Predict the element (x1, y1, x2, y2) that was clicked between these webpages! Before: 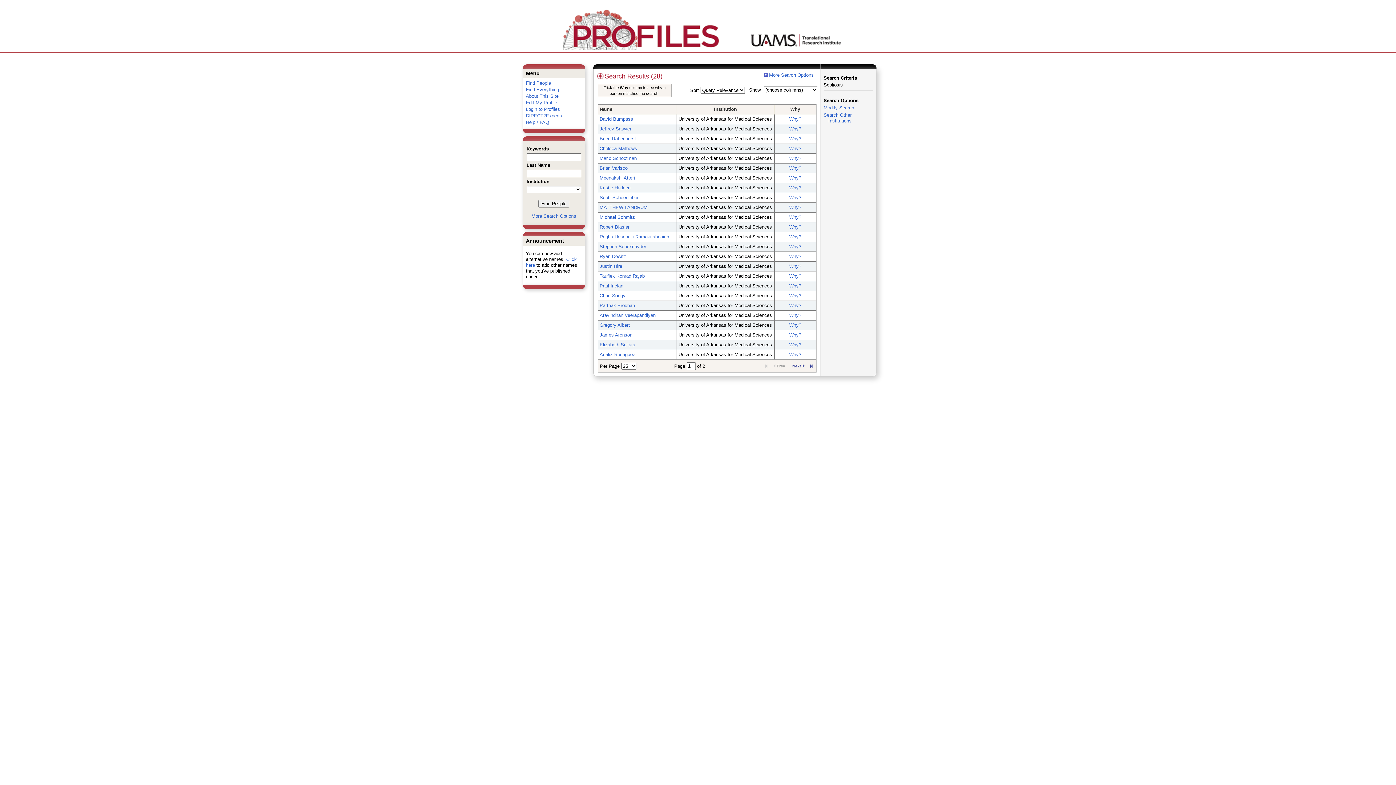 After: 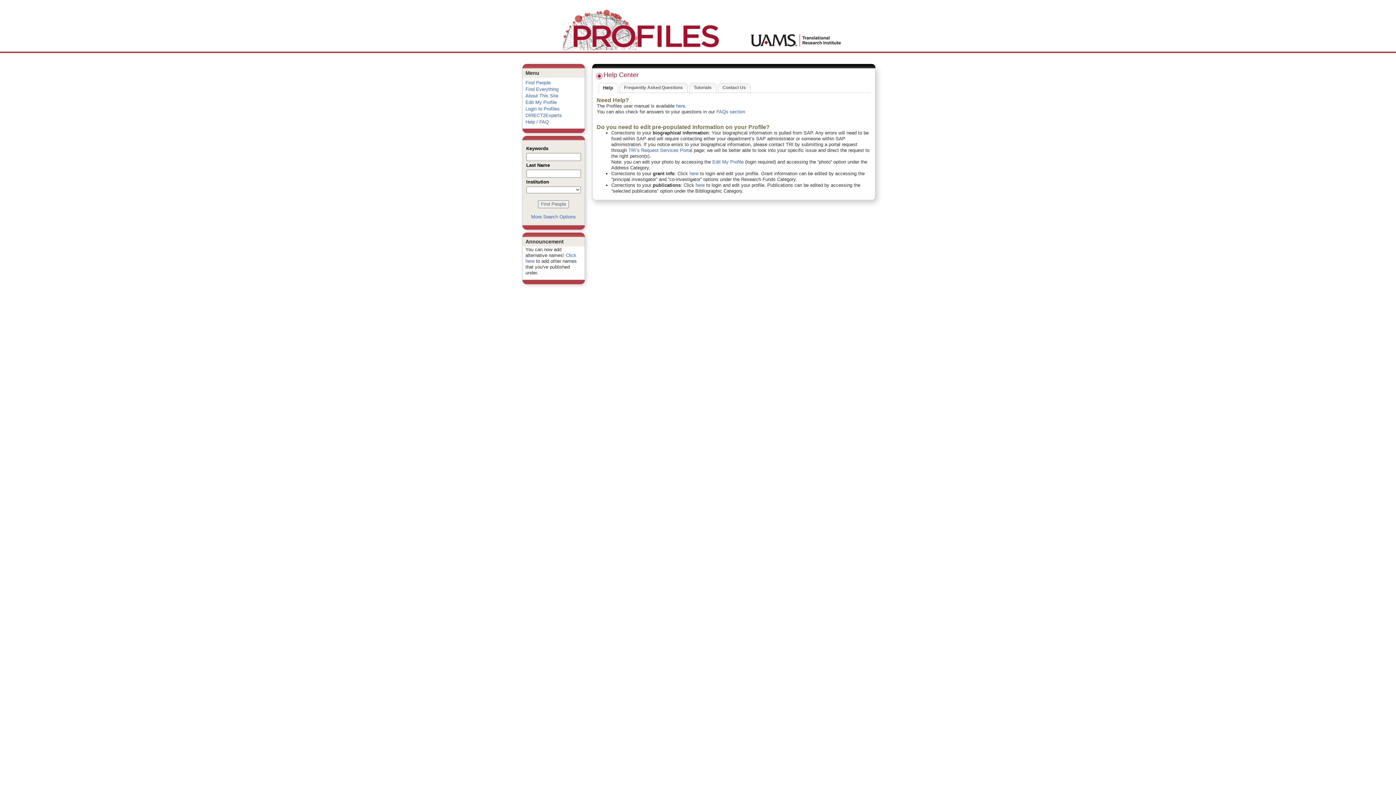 Action: bbox: (526, 119, 549, 125) label: Help / FAQ